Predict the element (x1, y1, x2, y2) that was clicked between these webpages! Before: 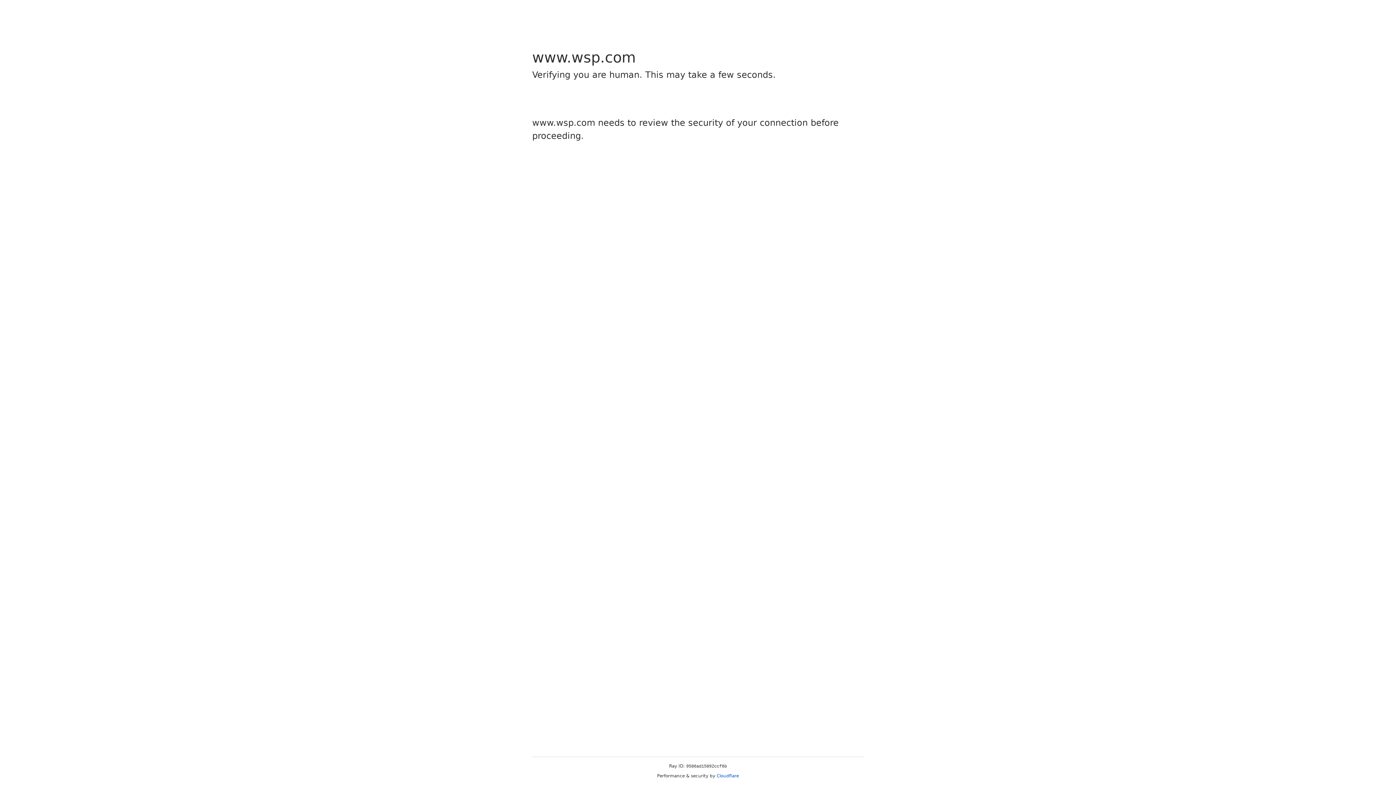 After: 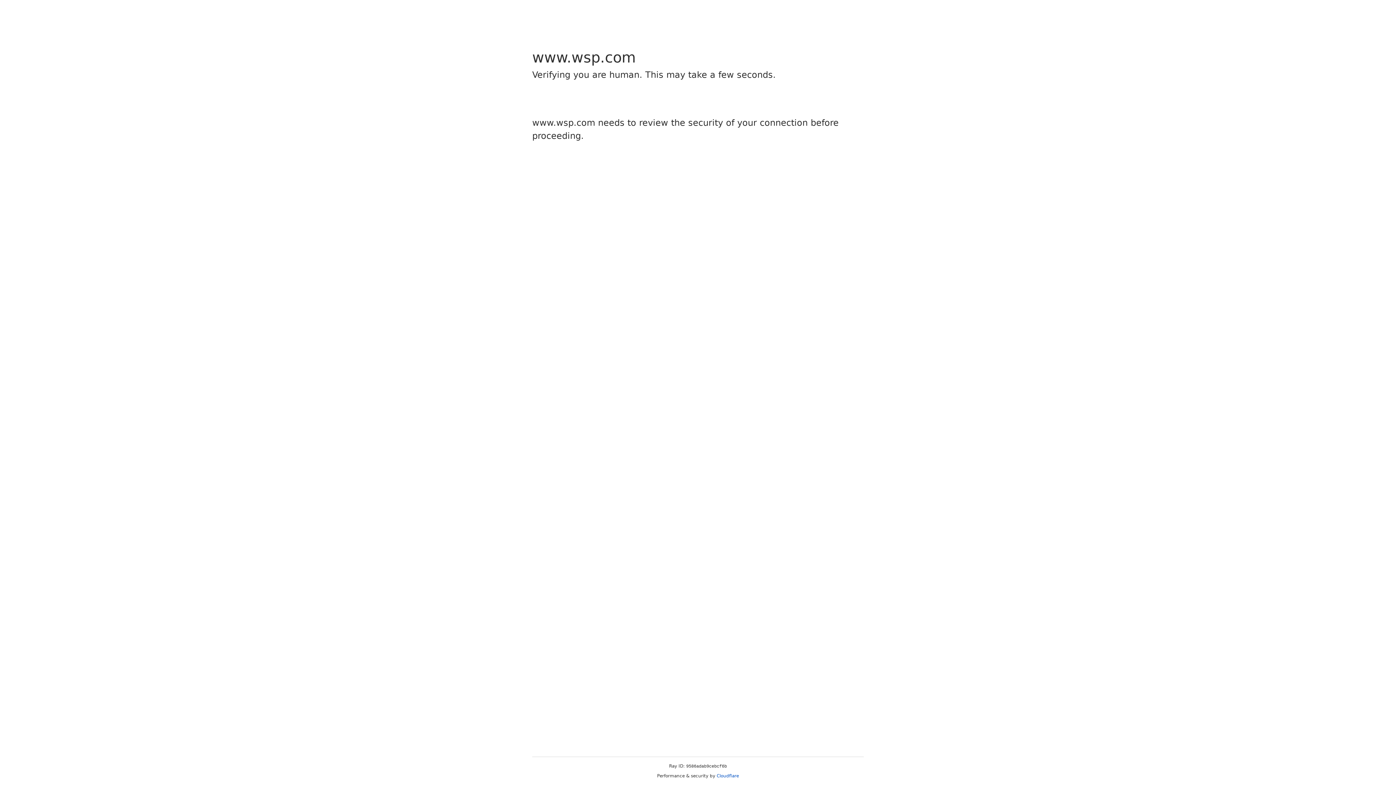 Action: bbox: (716, 773, 739, 778) label: Cloudflare